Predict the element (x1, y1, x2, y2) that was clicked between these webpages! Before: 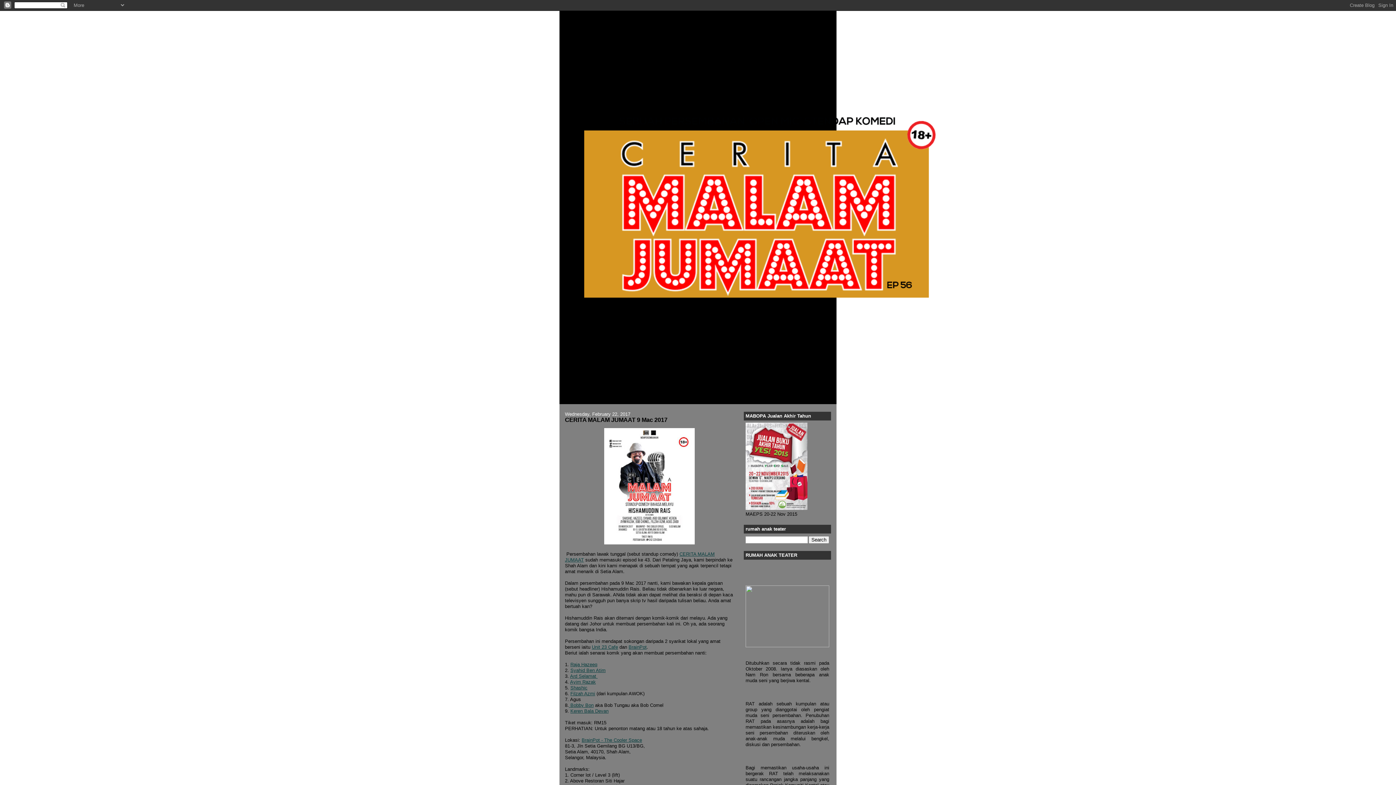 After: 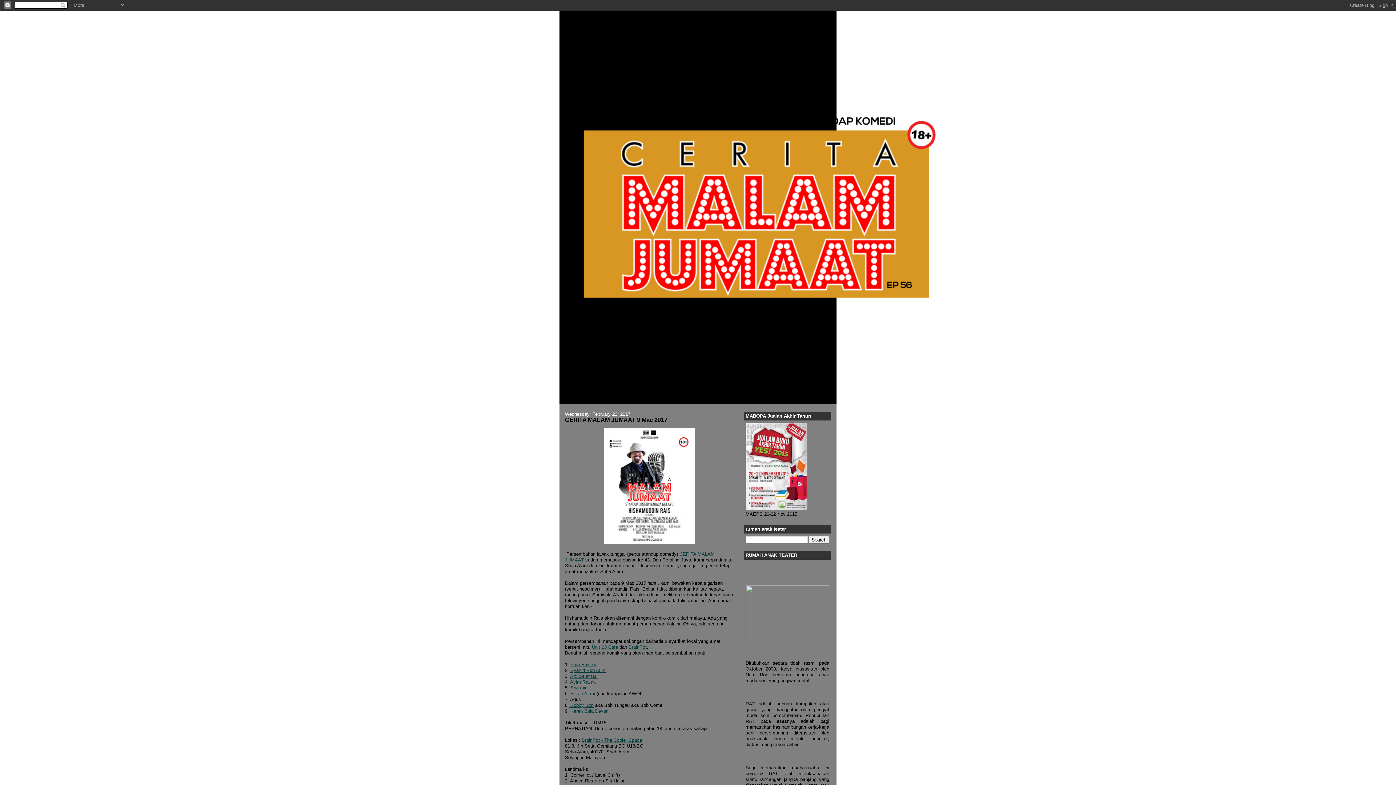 Action: label: Shashic bbox: (570, 685, 587, 690)